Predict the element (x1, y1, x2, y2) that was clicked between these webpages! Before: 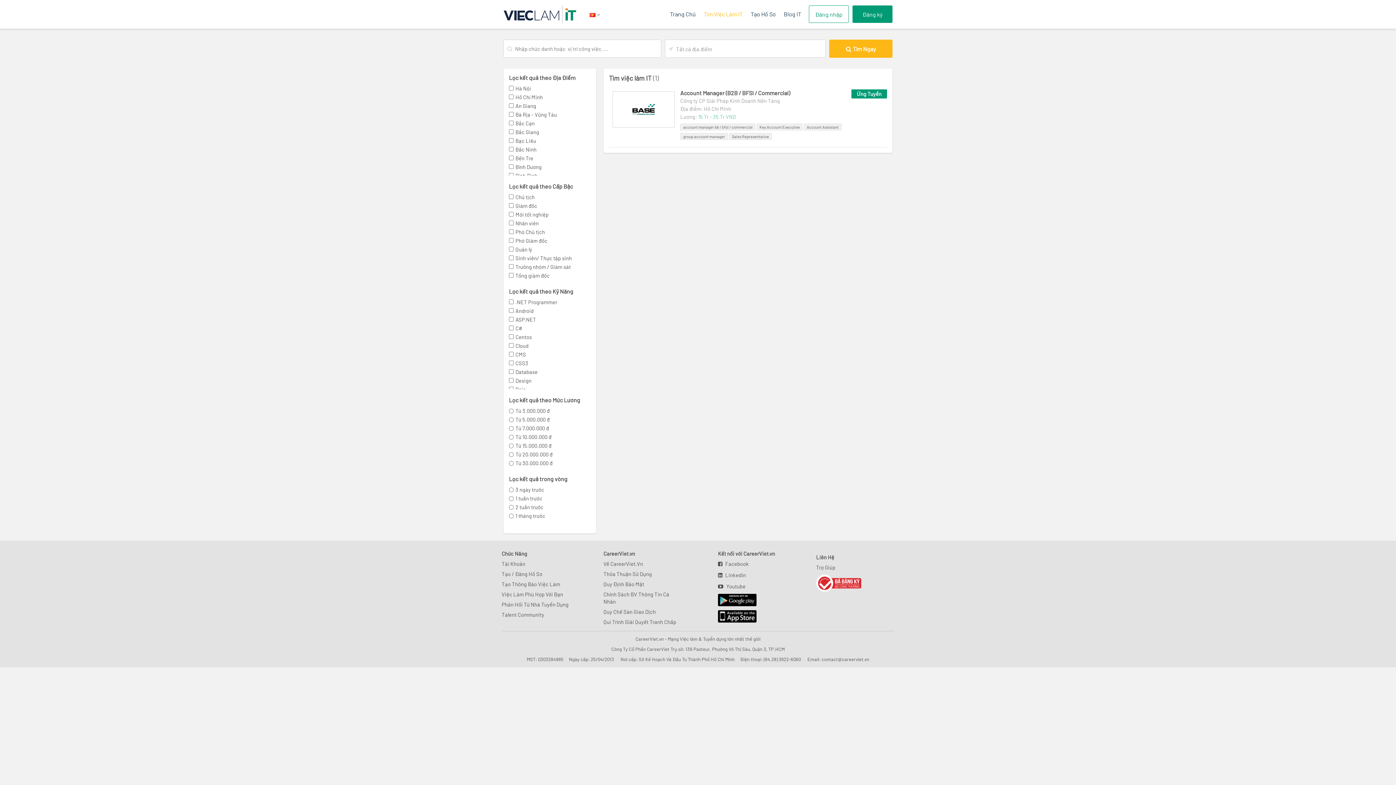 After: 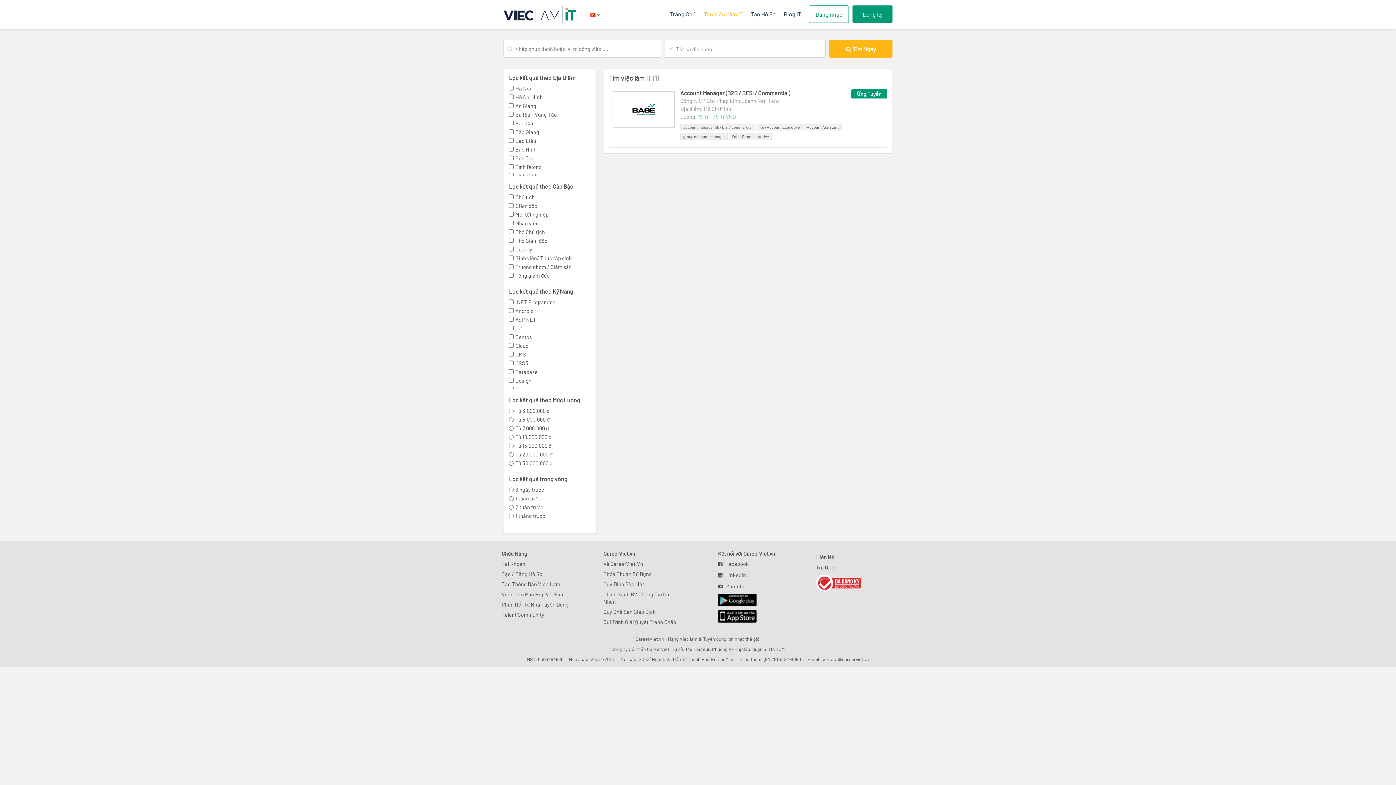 Action: bbox: (683, 124, 752, 129) label: account manager bb / bfsi / commercial